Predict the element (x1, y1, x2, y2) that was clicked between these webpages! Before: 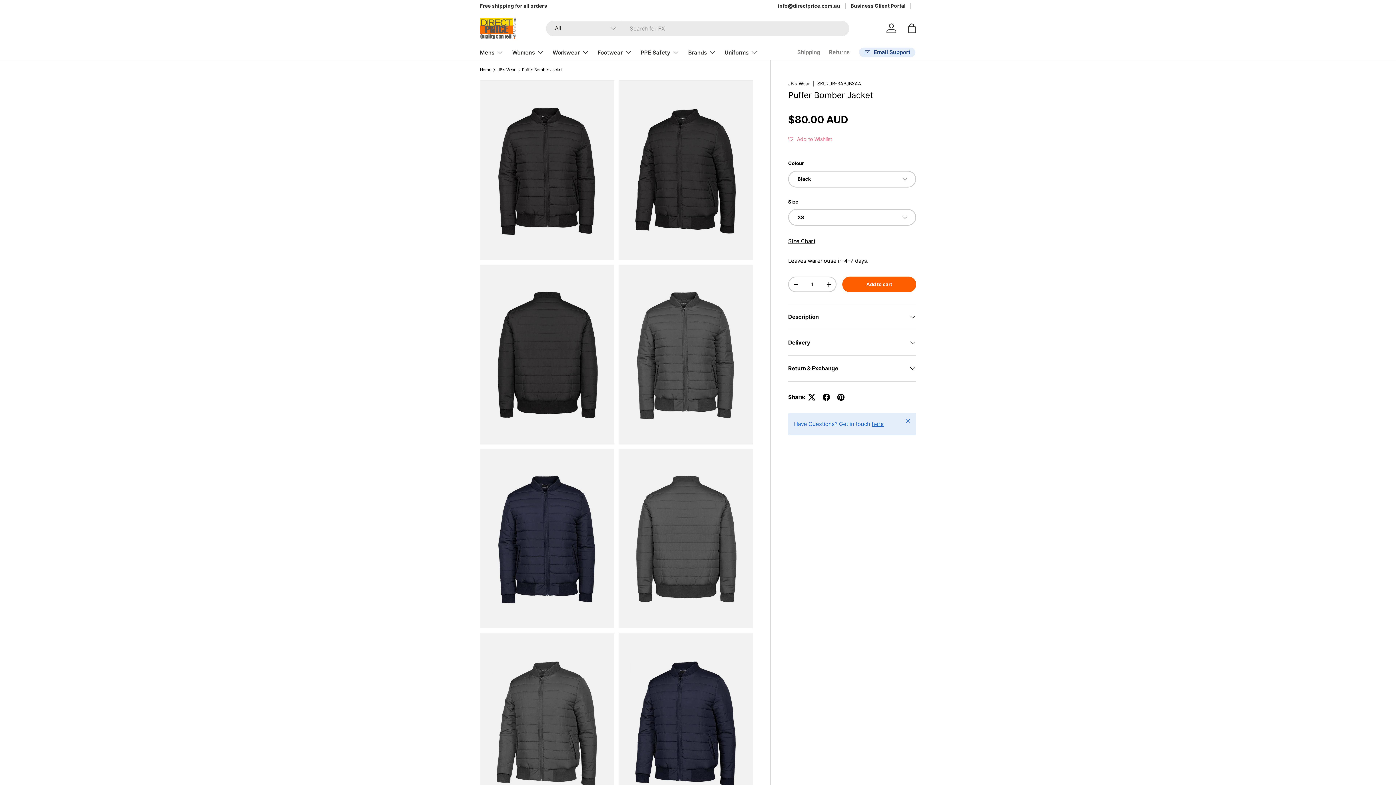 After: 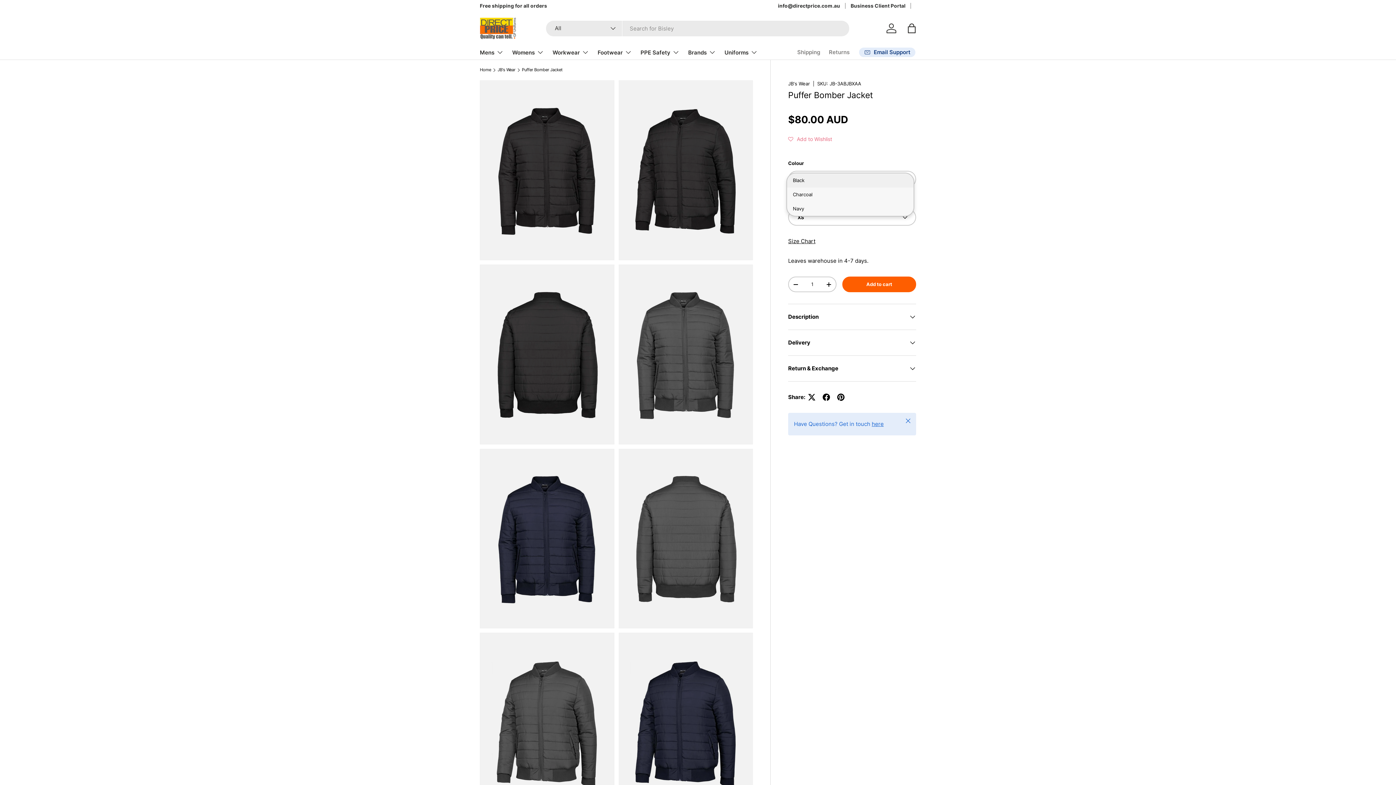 Action: label: Black bbox: (788, 170, 916, 187)